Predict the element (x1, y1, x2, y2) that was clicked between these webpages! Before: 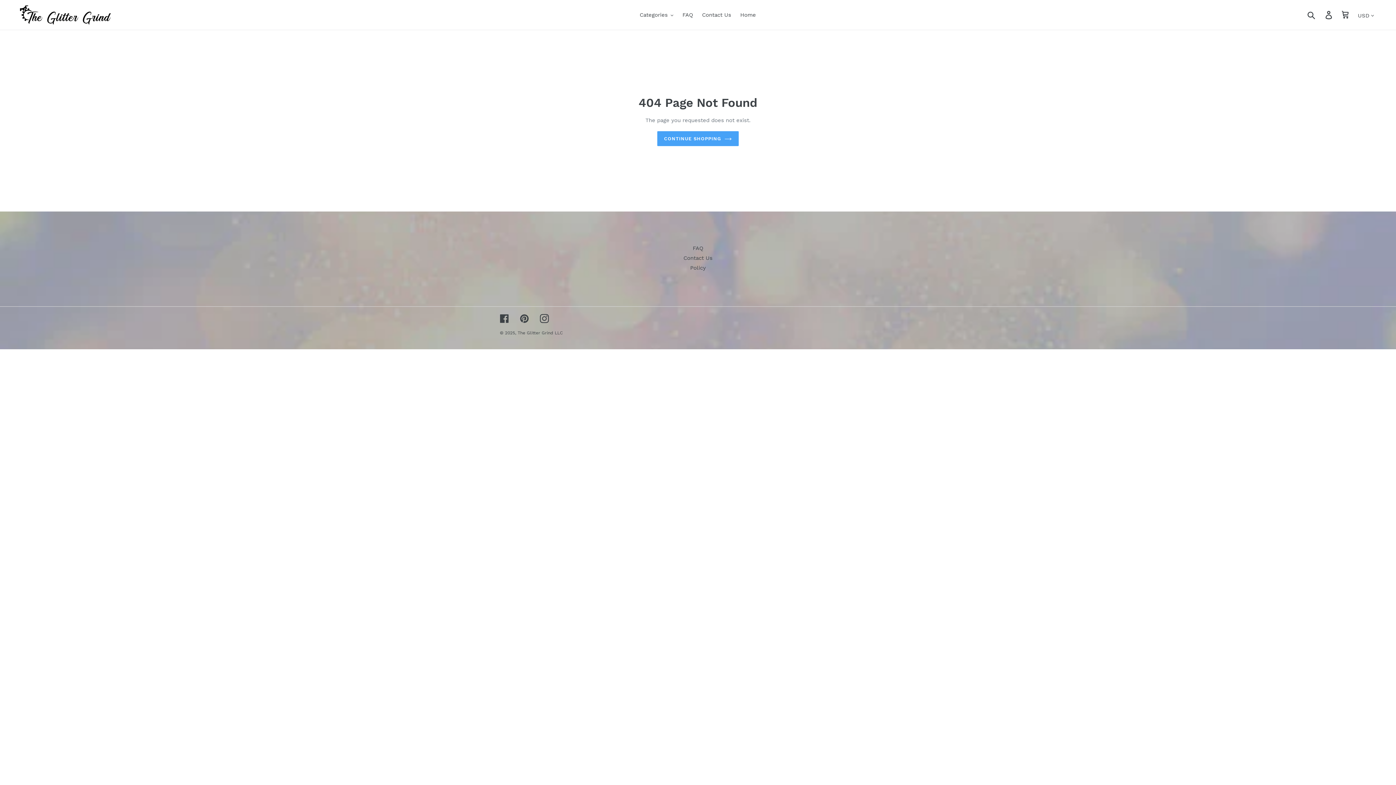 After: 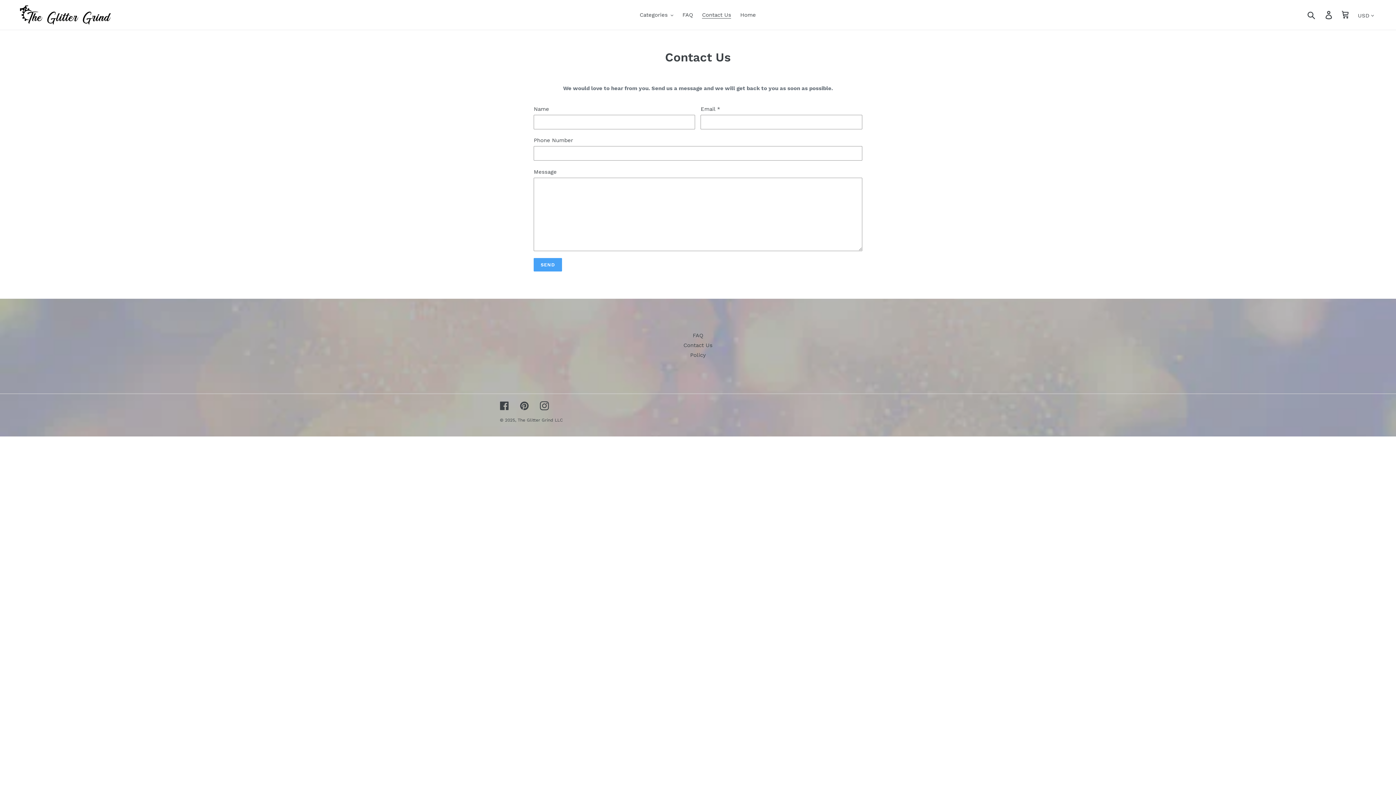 Action: label: Contact Us bbox: (698, 9, 735, 20)